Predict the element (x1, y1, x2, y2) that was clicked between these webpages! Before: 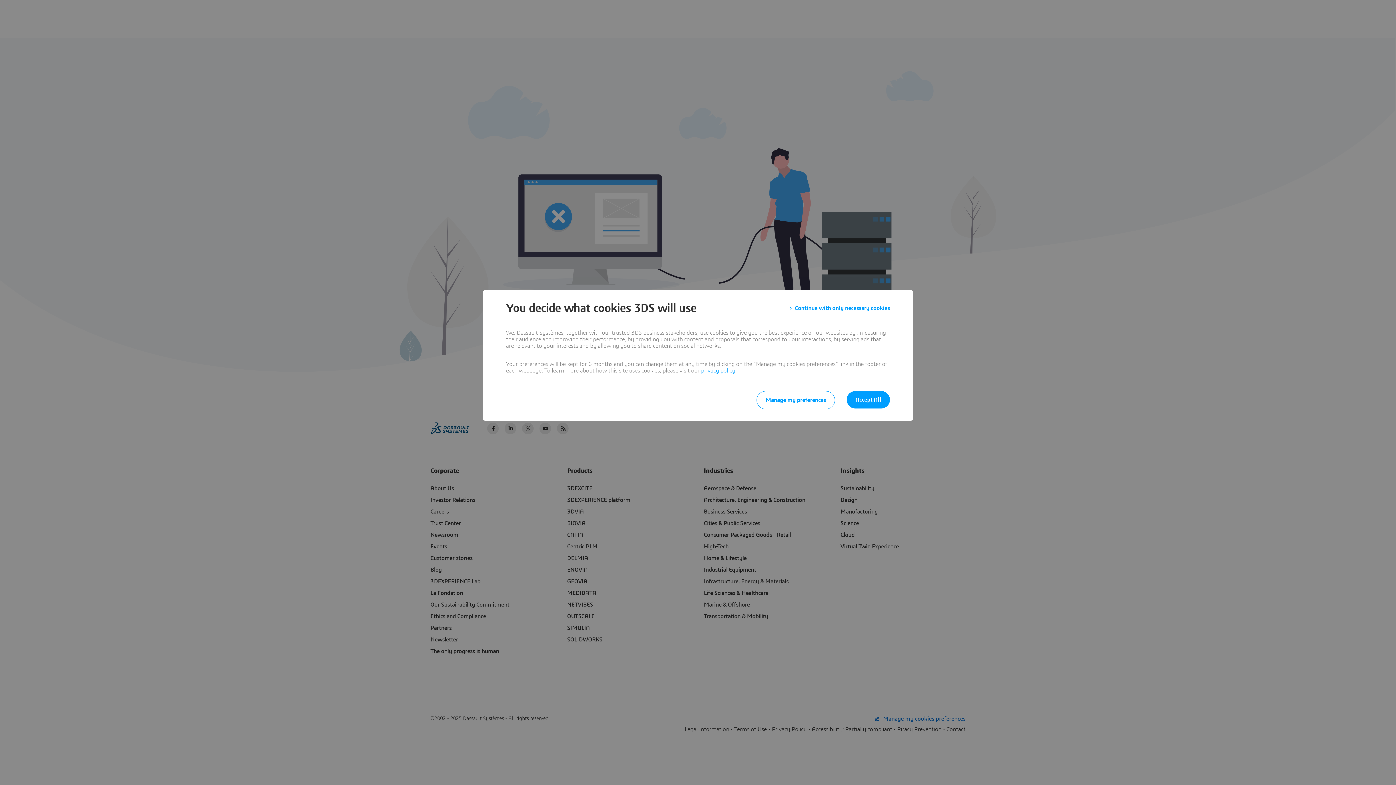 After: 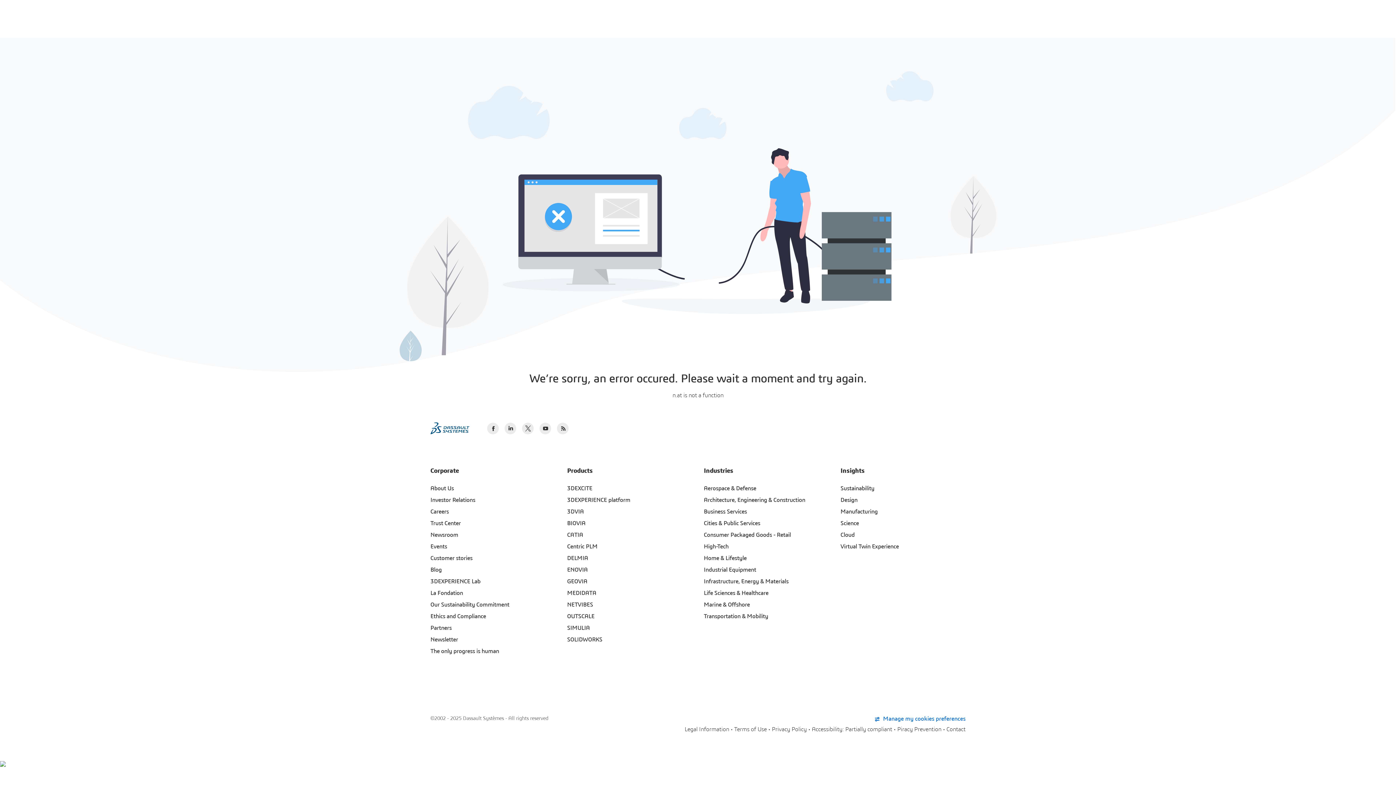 Action: bbox: (846, 391, 890, 408) label: Accept All